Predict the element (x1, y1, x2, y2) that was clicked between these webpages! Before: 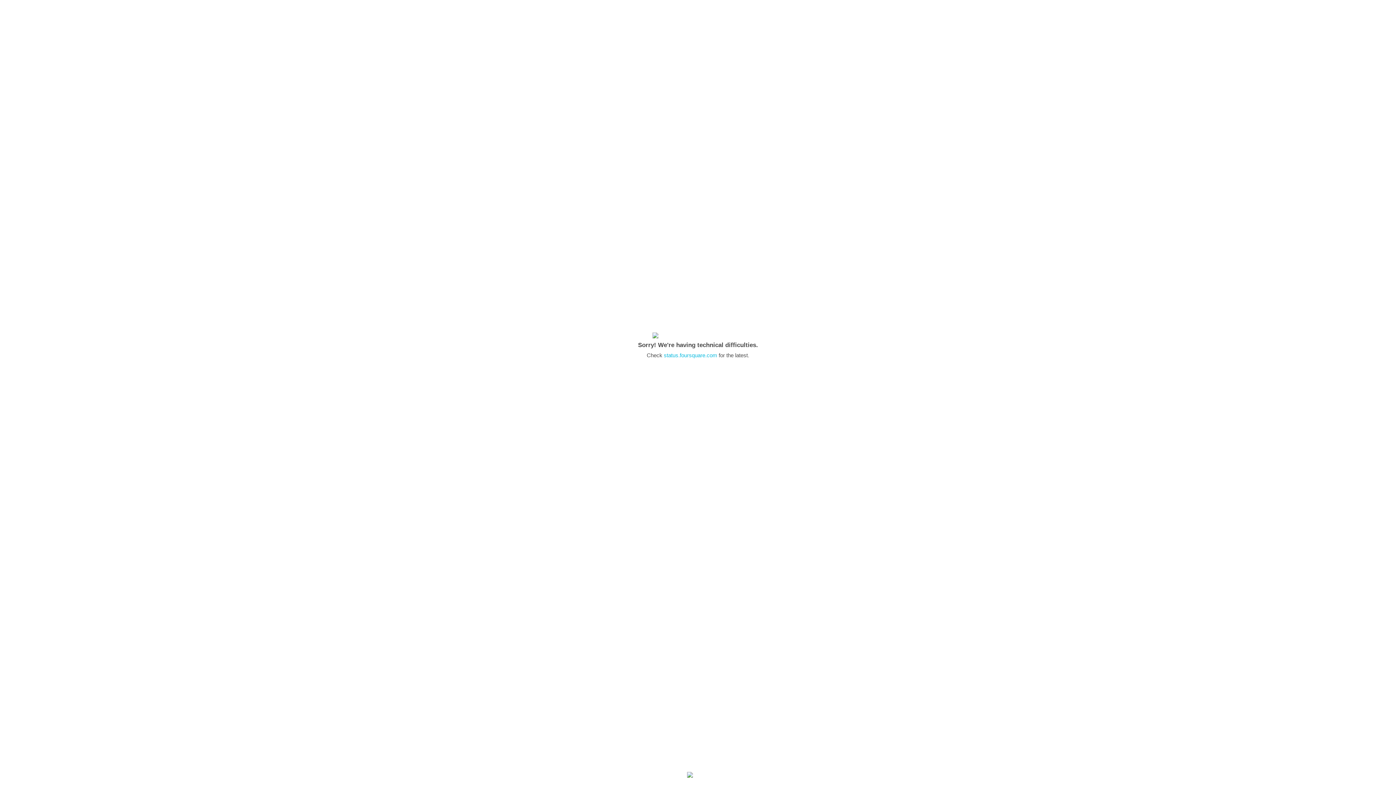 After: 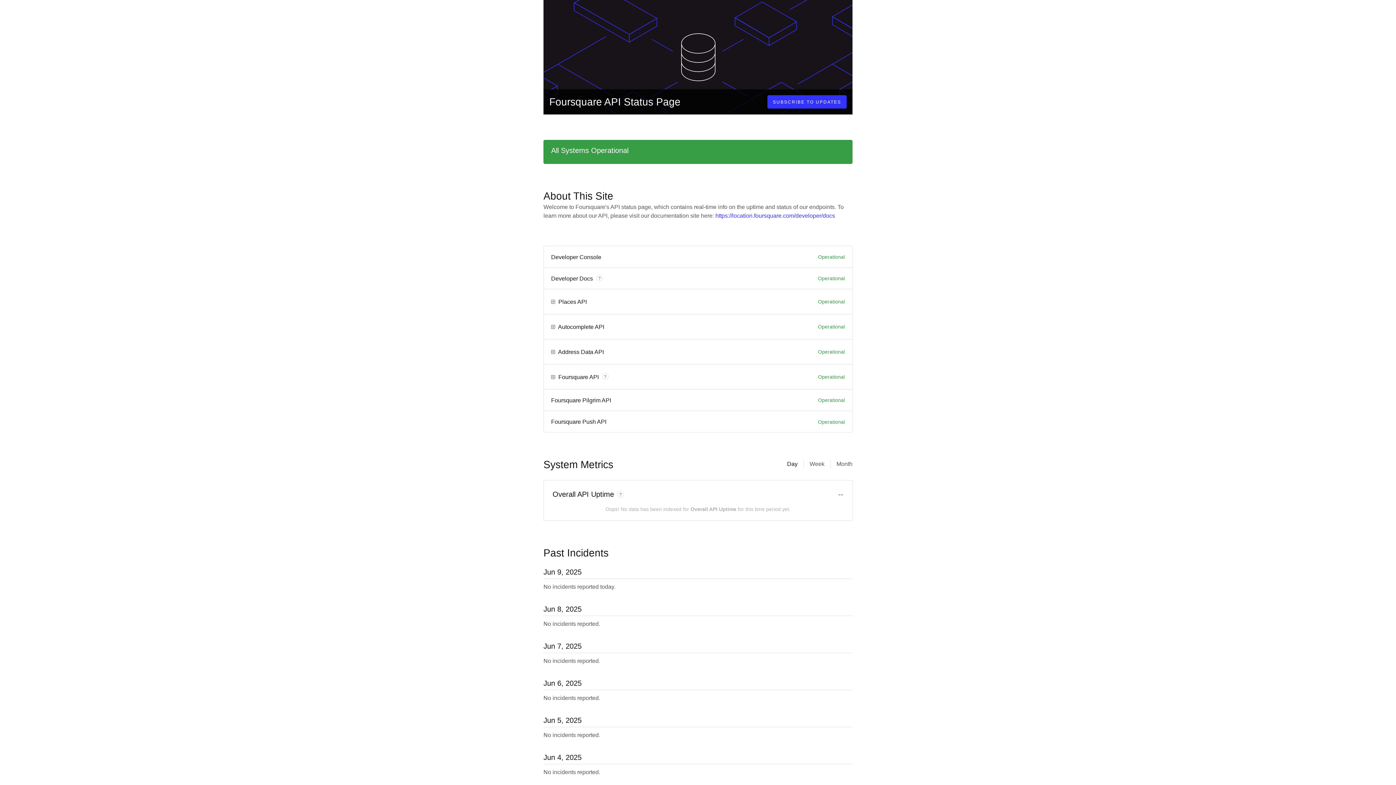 Action: label: status.foursquare.com bbox: (664, 352, 717, 358)